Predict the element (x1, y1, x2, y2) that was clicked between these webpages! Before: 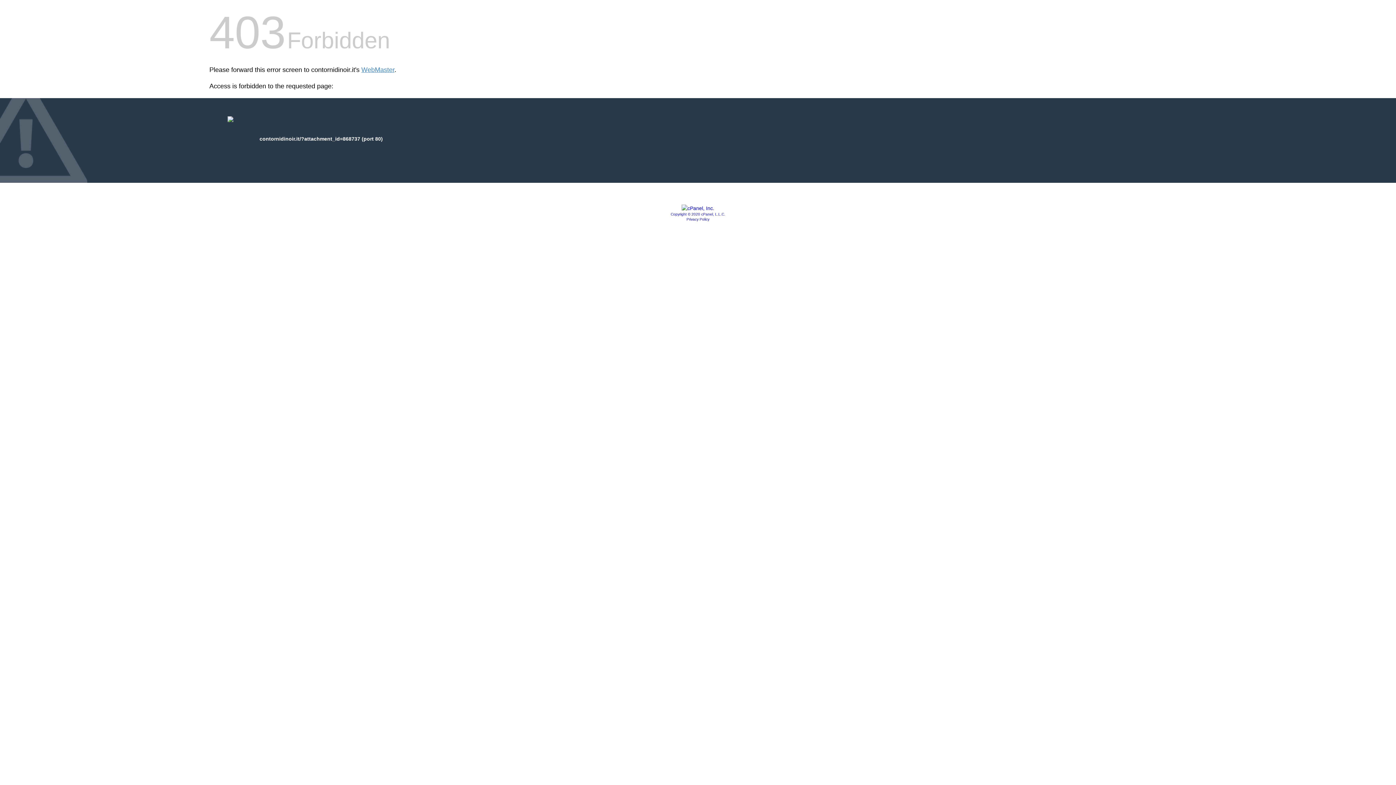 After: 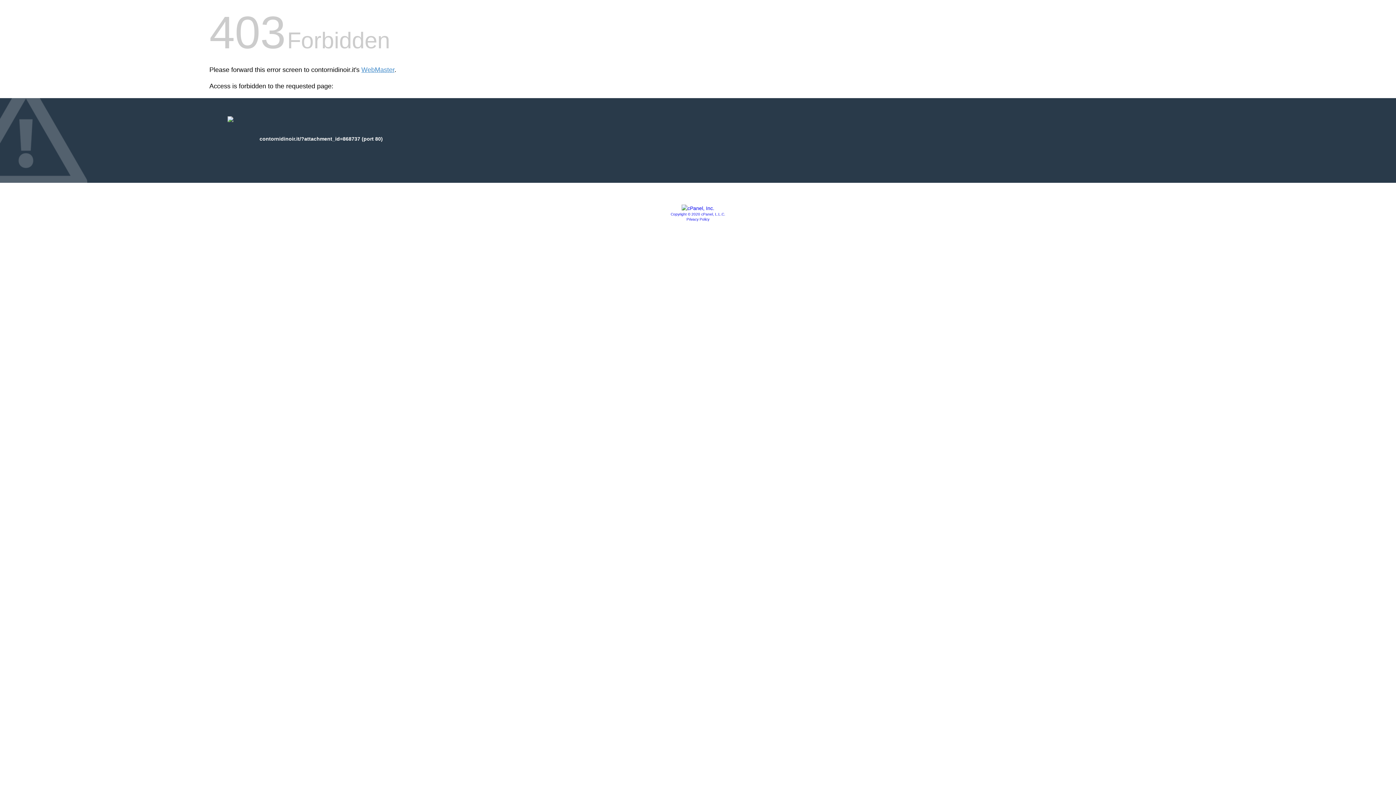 Action: label: Privacy Policy bbox: (686, 217, 709, 221)